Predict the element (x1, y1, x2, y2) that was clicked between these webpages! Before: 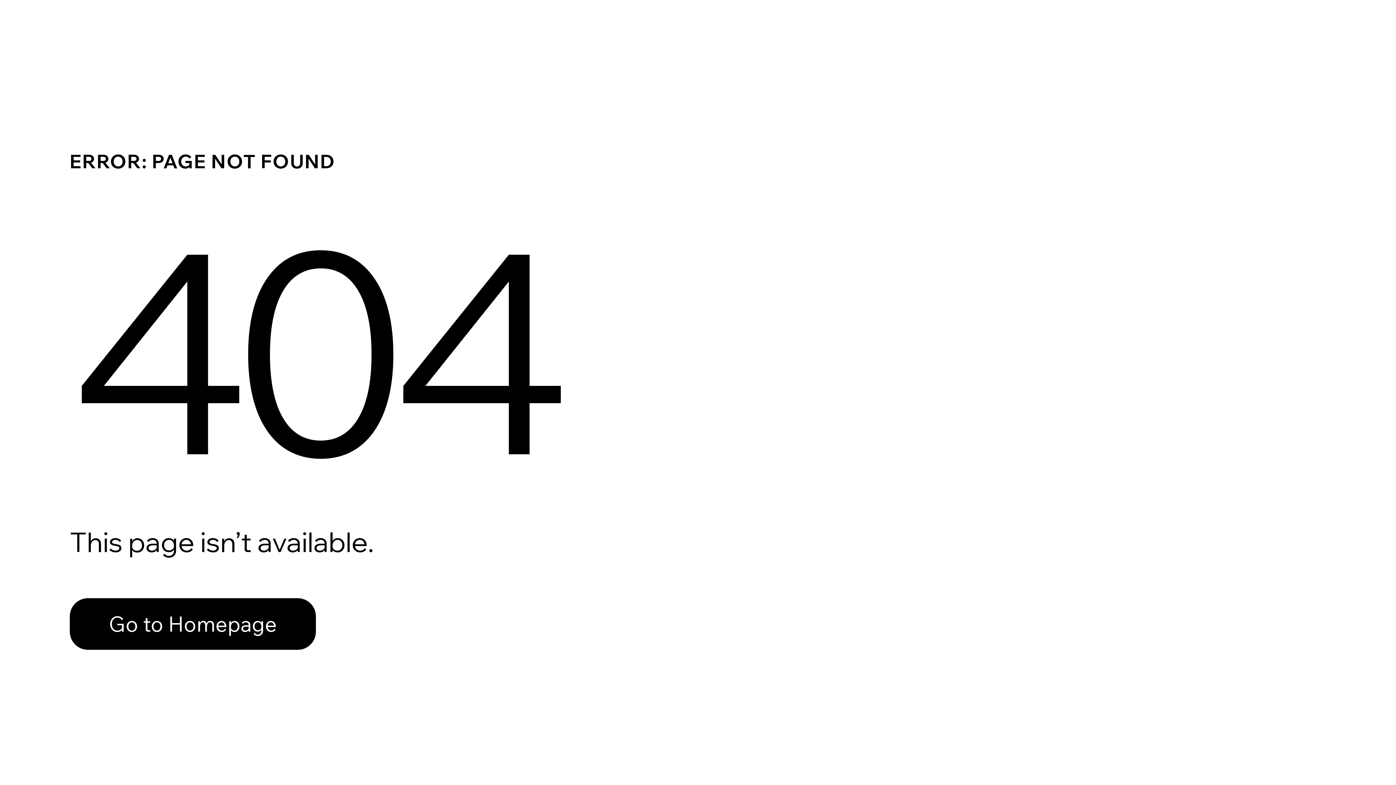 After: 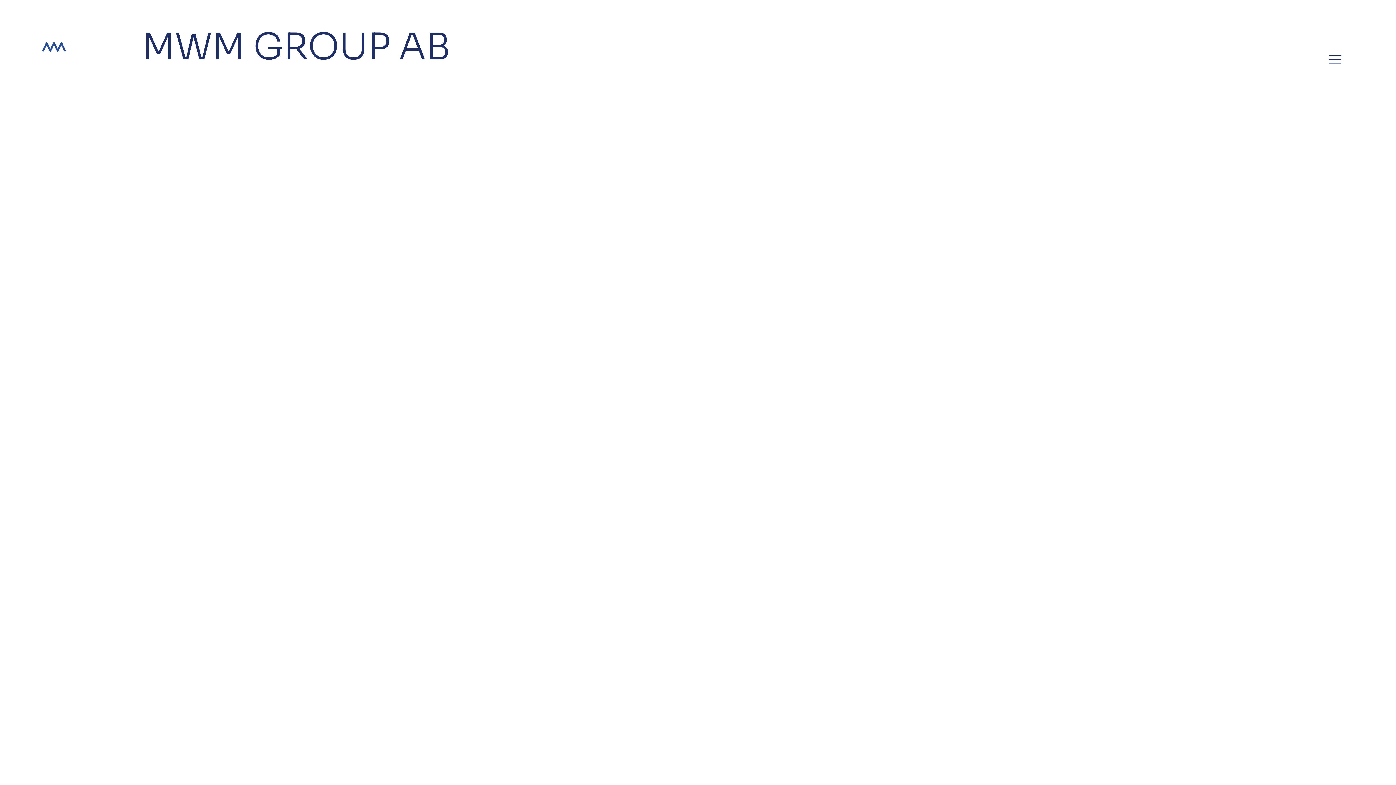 Action: bbox: (69, 582, 768, 659) label: Go to Homepage